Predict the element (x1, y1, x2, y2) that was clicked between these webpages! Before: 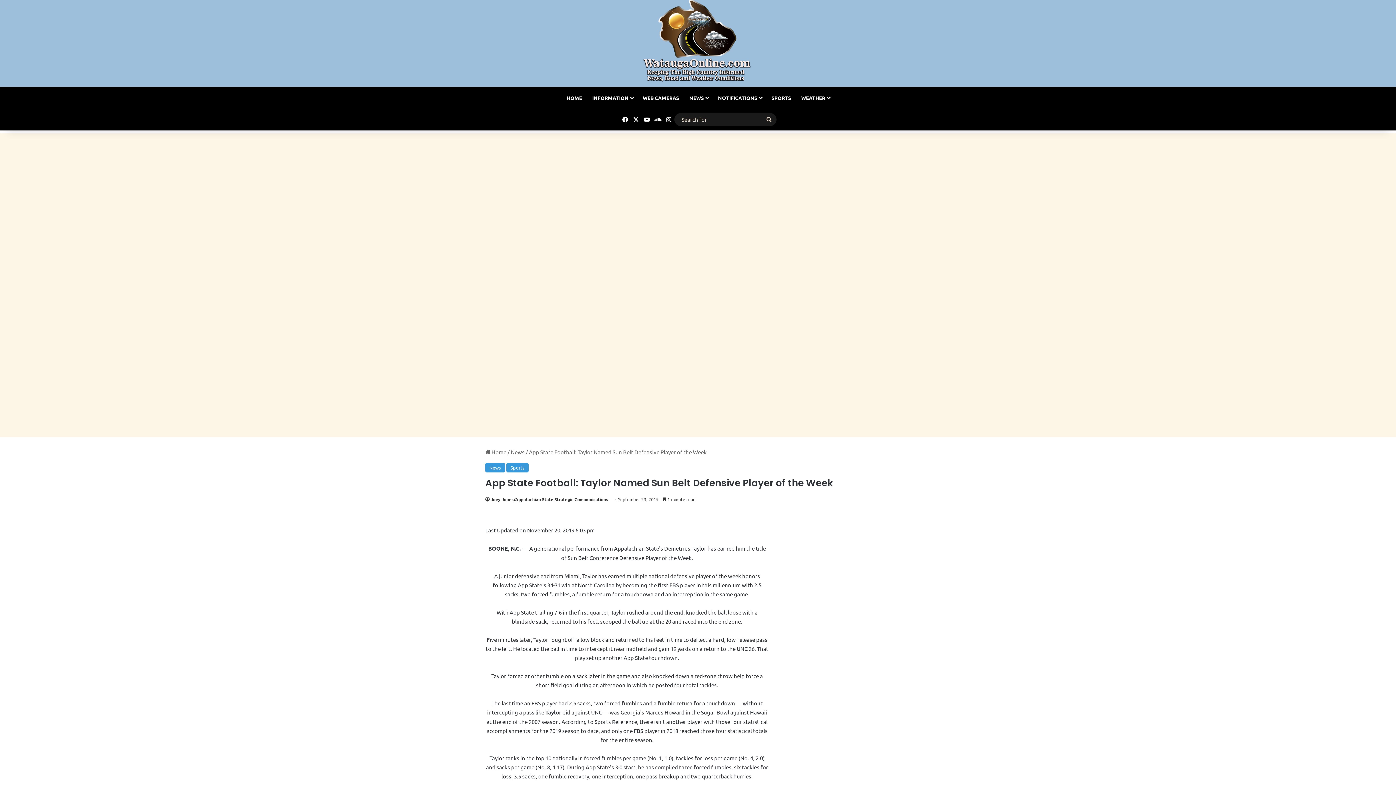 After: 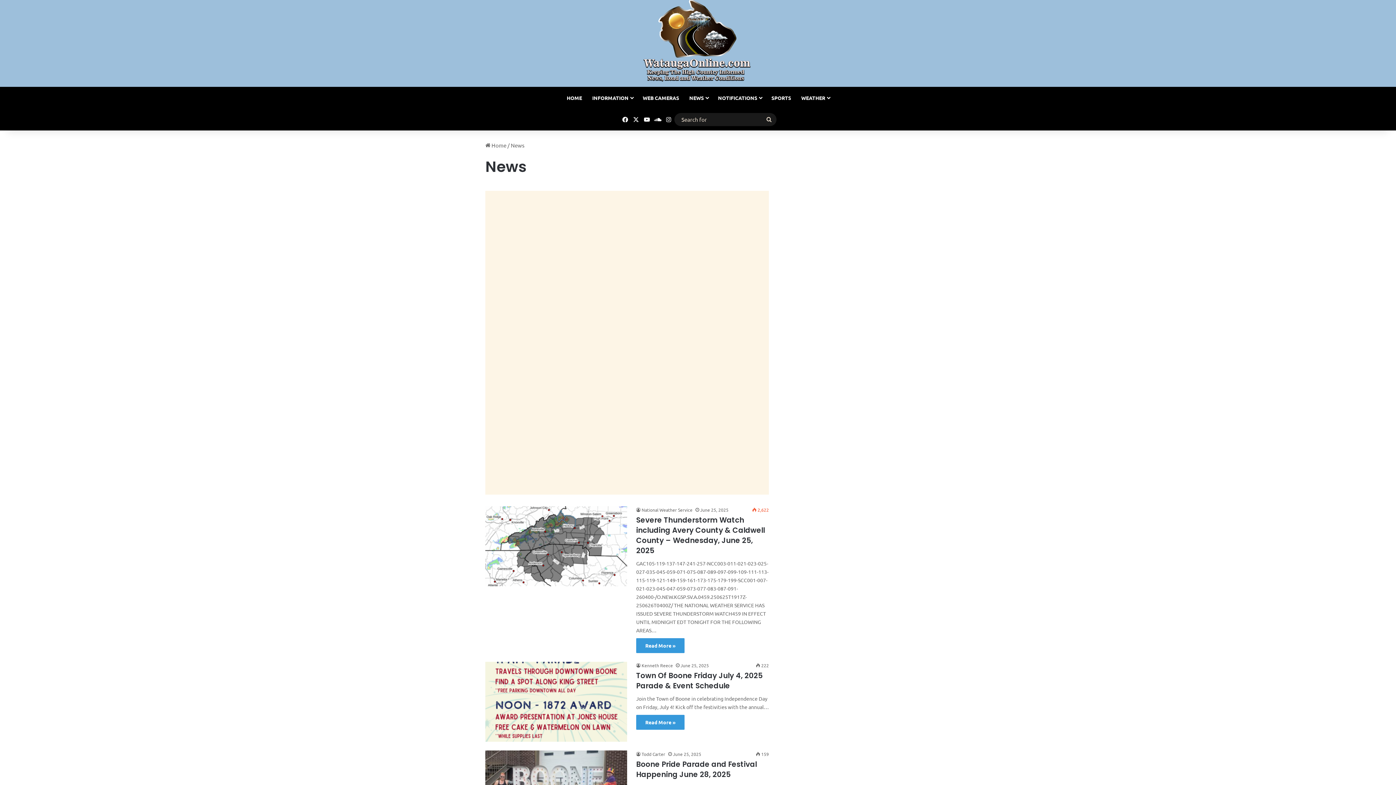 Action: label: News bbox: (485, 463, 505, 472)